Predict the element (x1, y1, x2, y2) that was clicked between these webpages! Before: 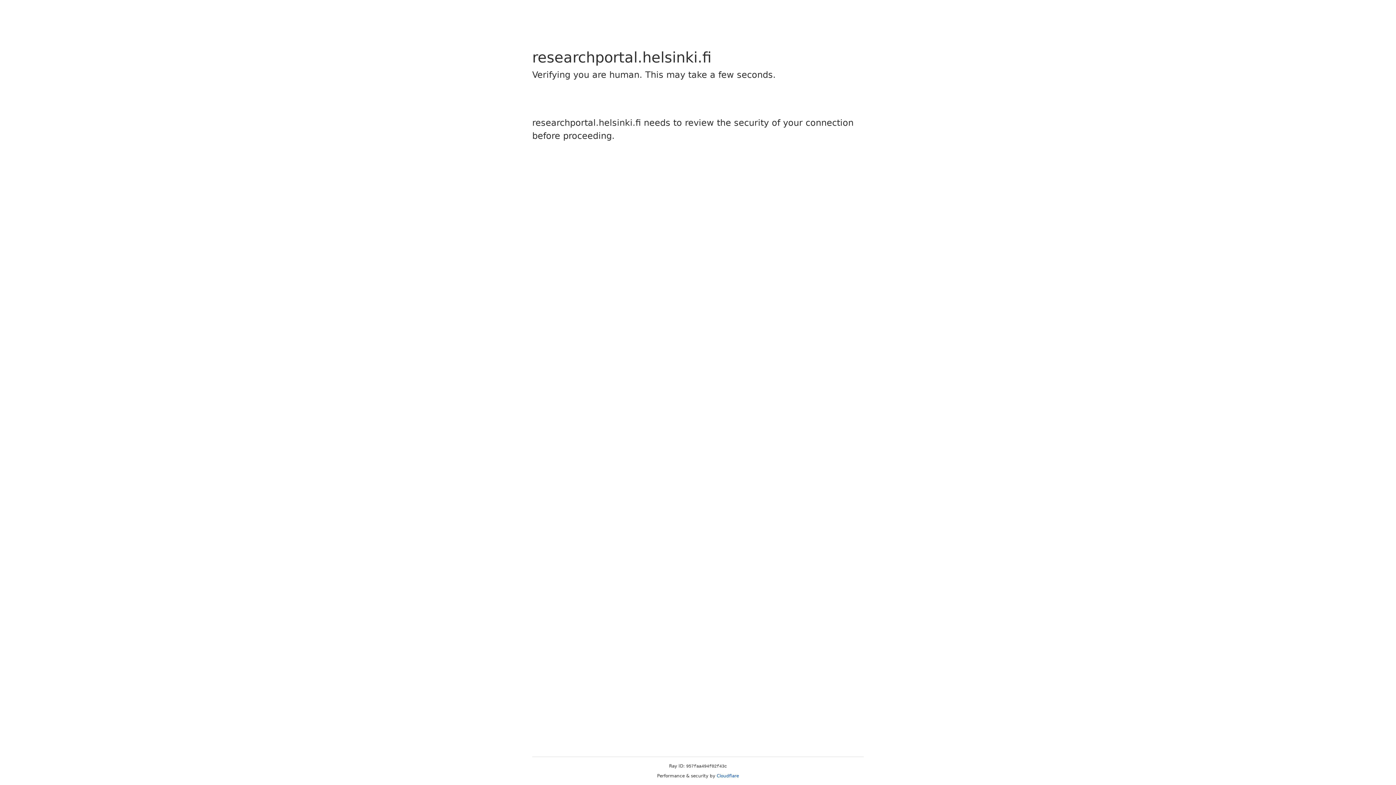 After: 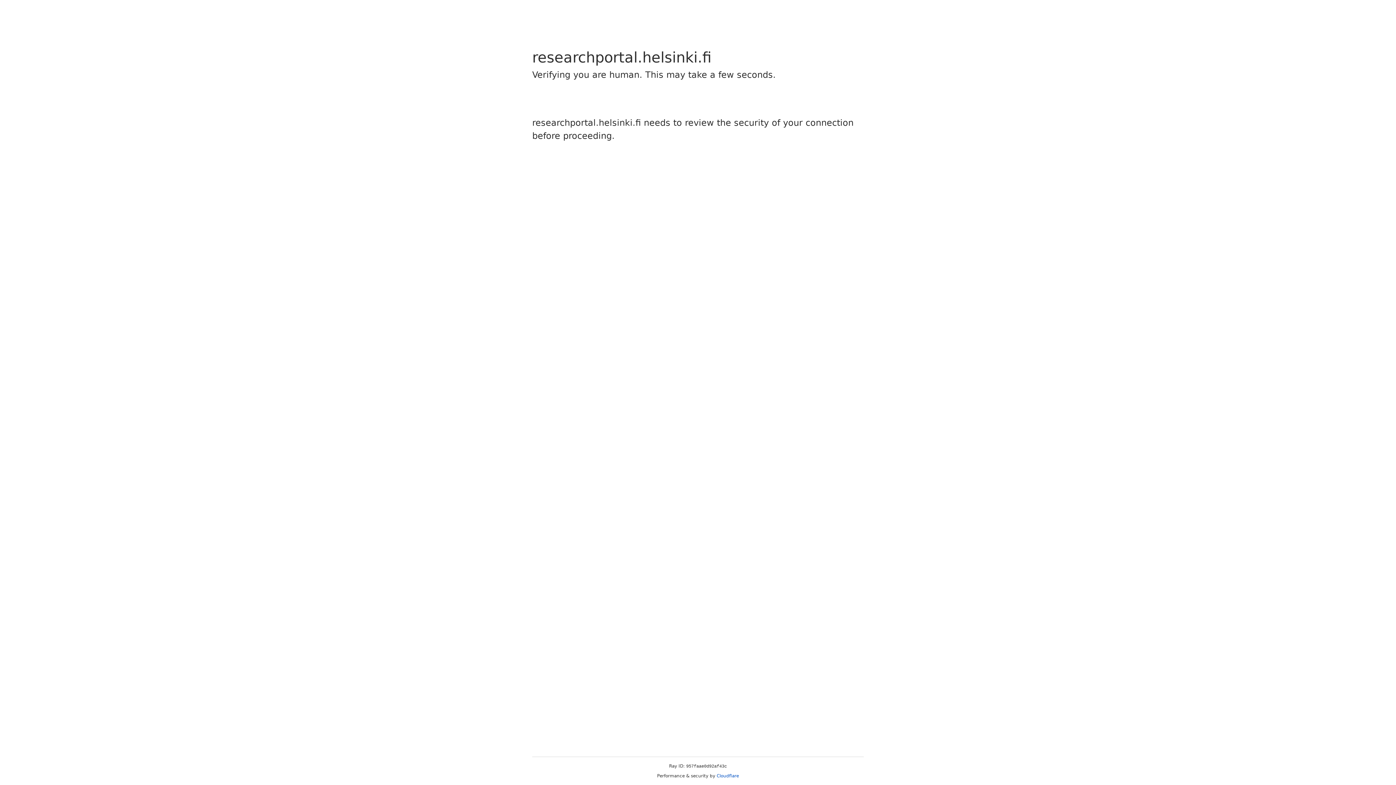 Action: bbox: (716, 773, 739, 778) label: Cloudflare